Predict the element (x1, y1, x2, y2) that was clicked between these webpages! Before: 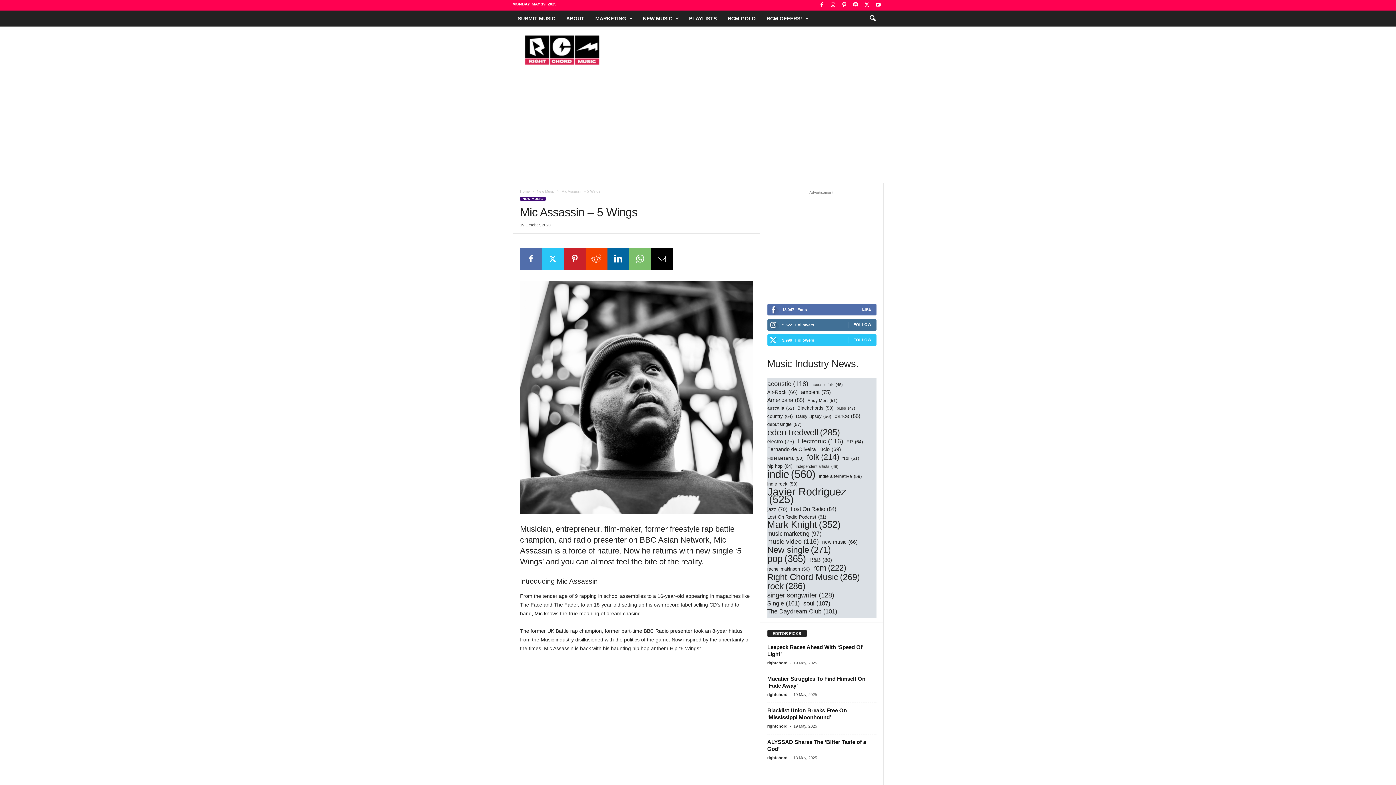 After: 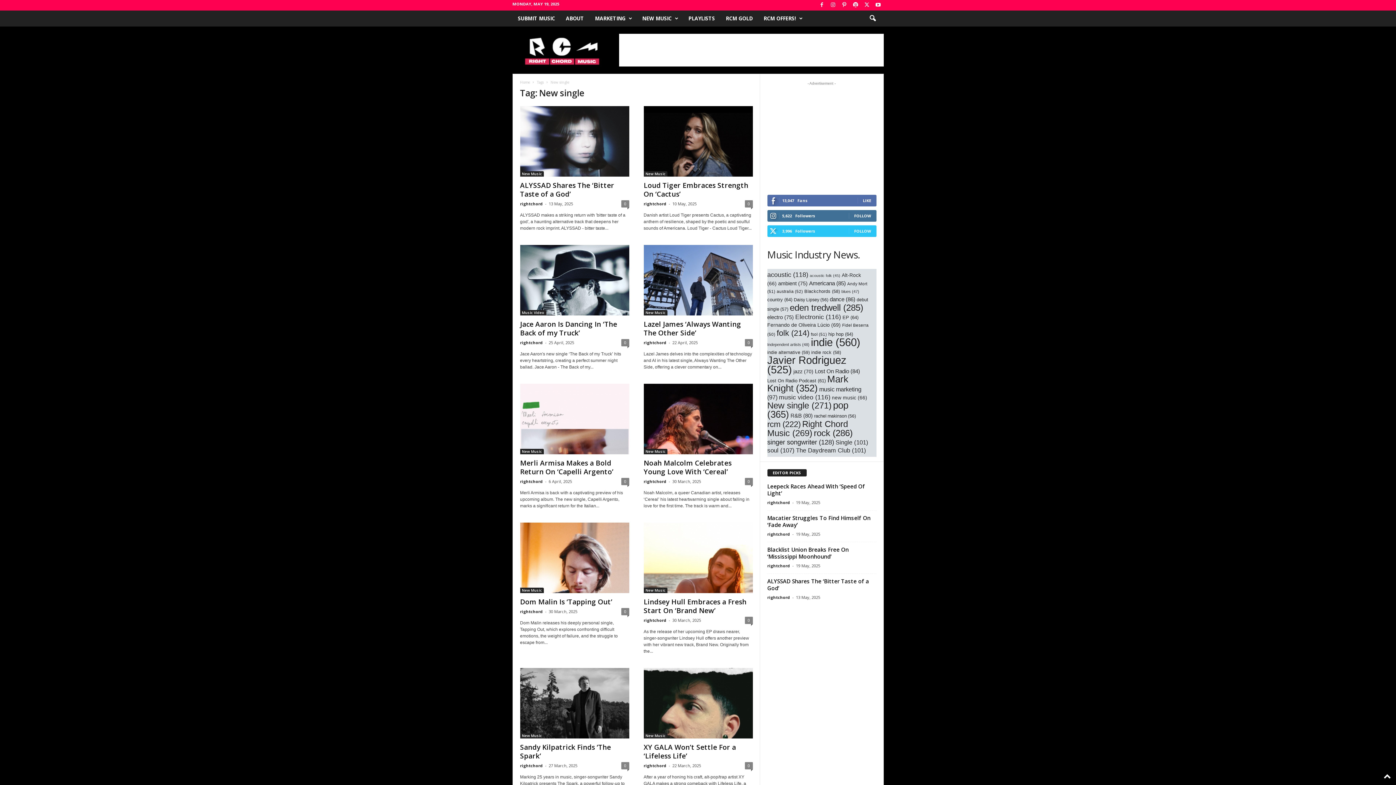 Action: label: New single (271 items) bbox: (767, 546, 831, 553)